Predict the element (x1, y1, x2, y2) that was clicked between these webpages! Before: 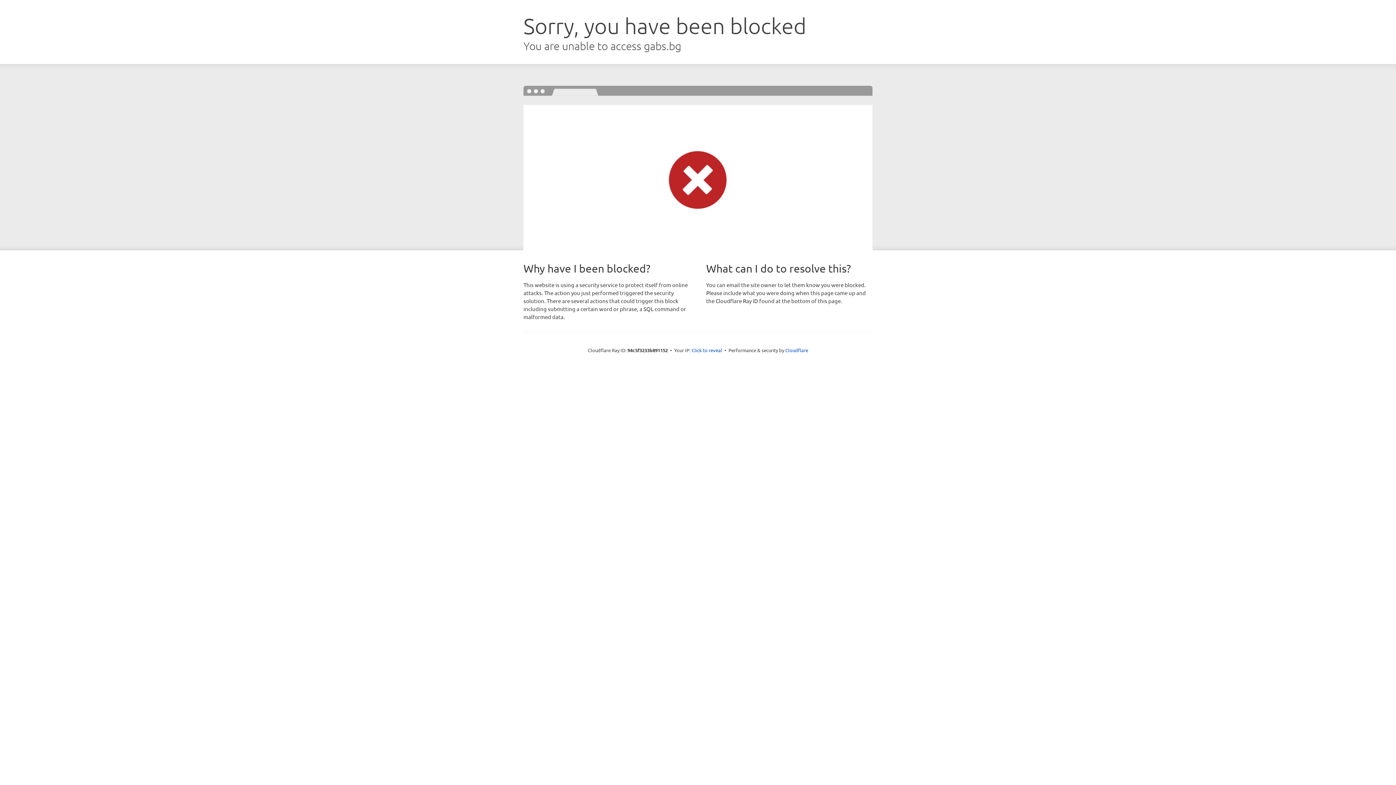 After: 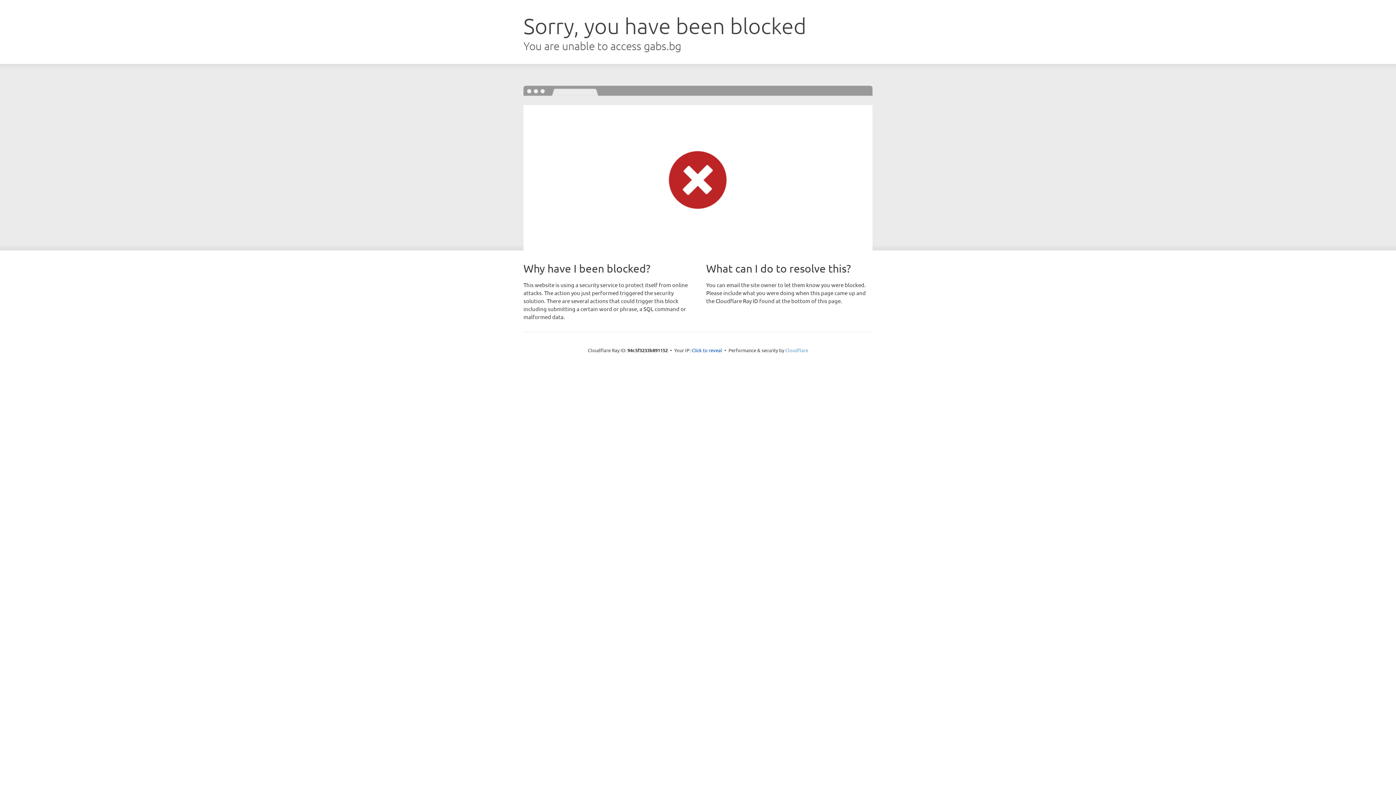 Action: label: Cloudflare bbox: (785, 347, 808, 353)